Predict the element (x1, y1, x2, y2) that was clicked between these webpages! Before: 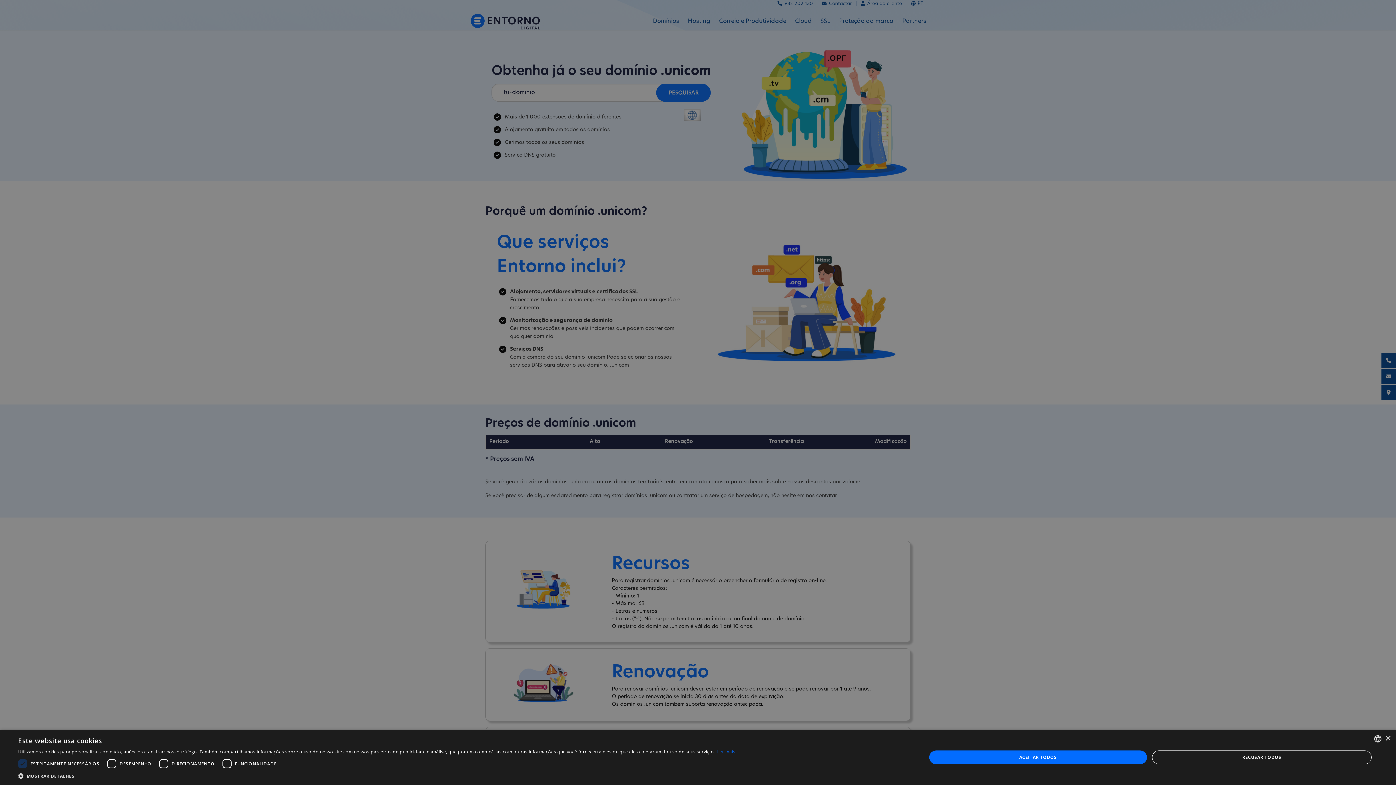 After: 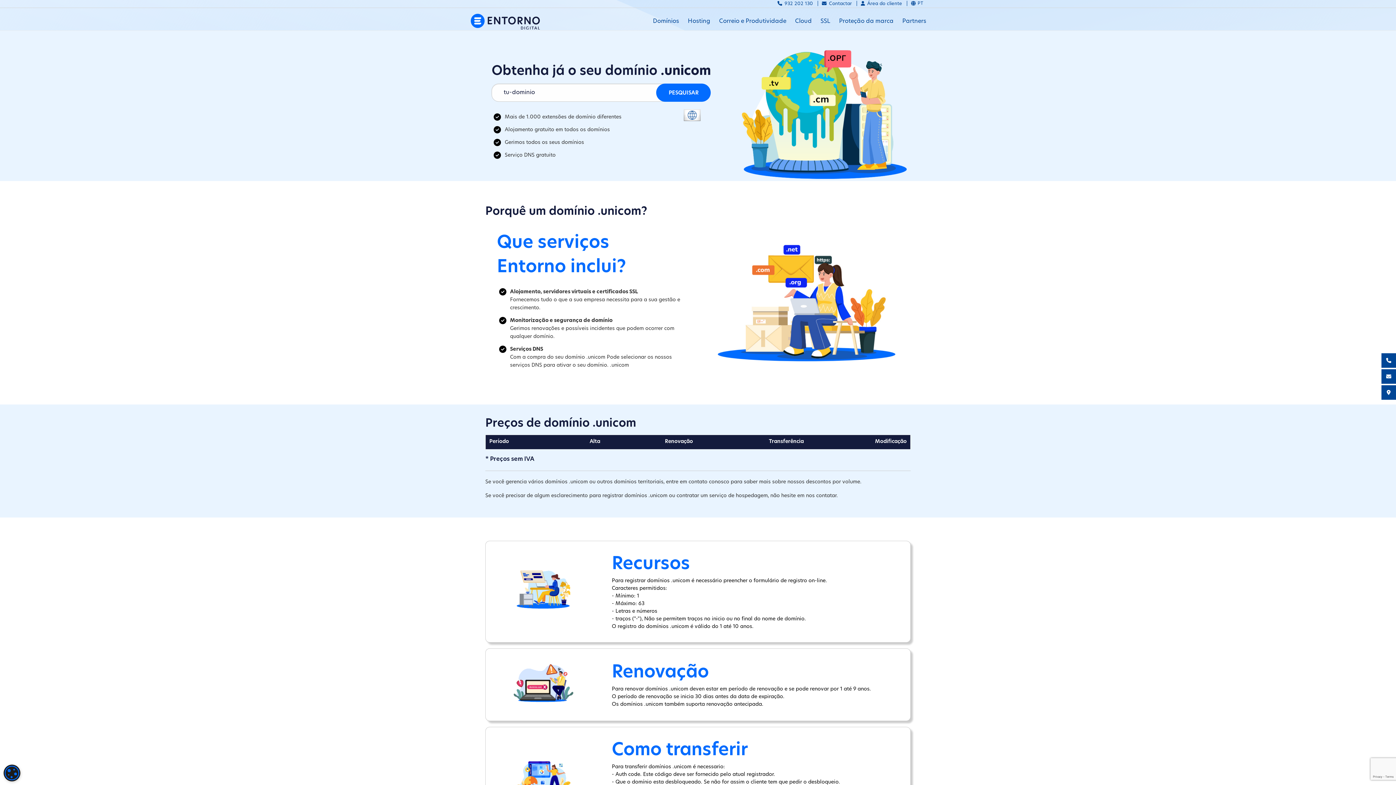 Action: label: Close bbox: (1385, 736, 1390, 741)